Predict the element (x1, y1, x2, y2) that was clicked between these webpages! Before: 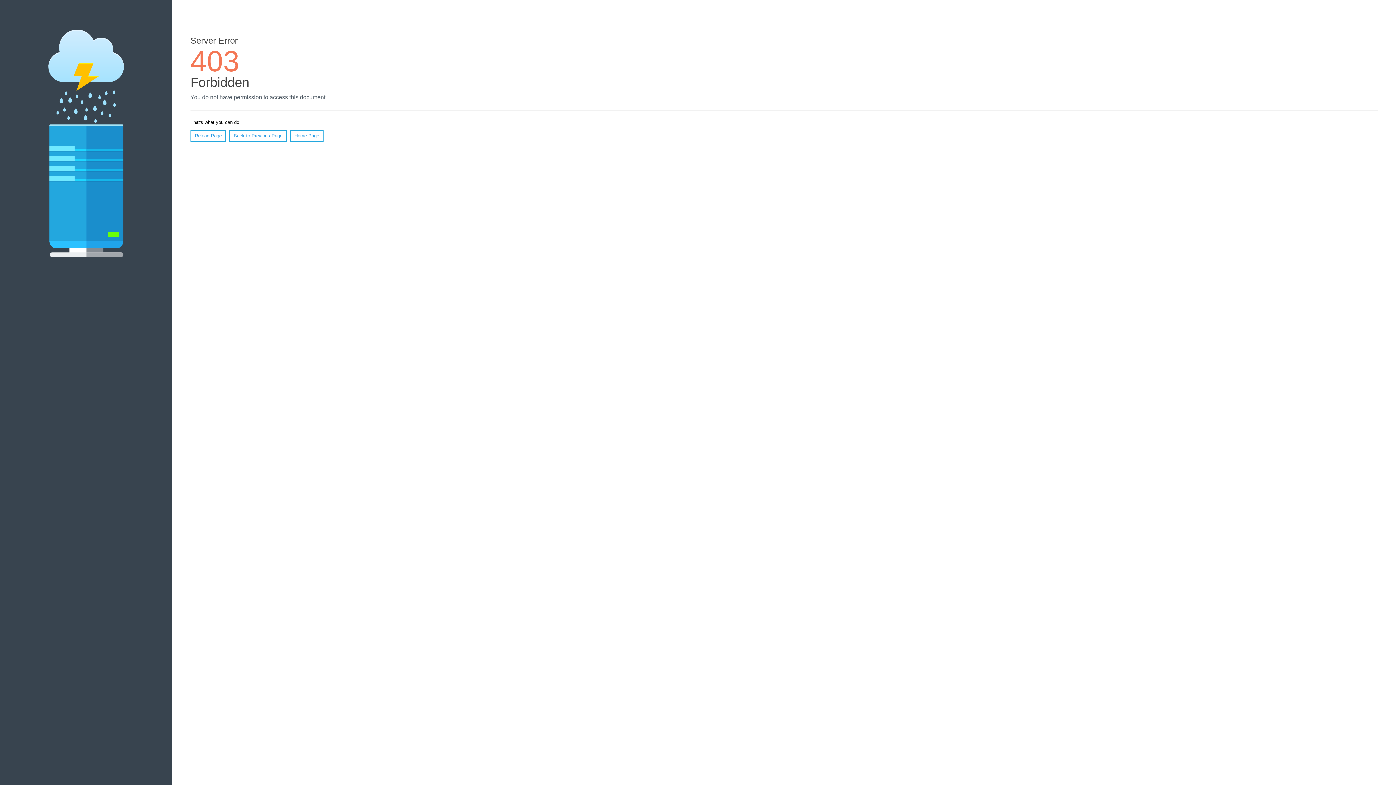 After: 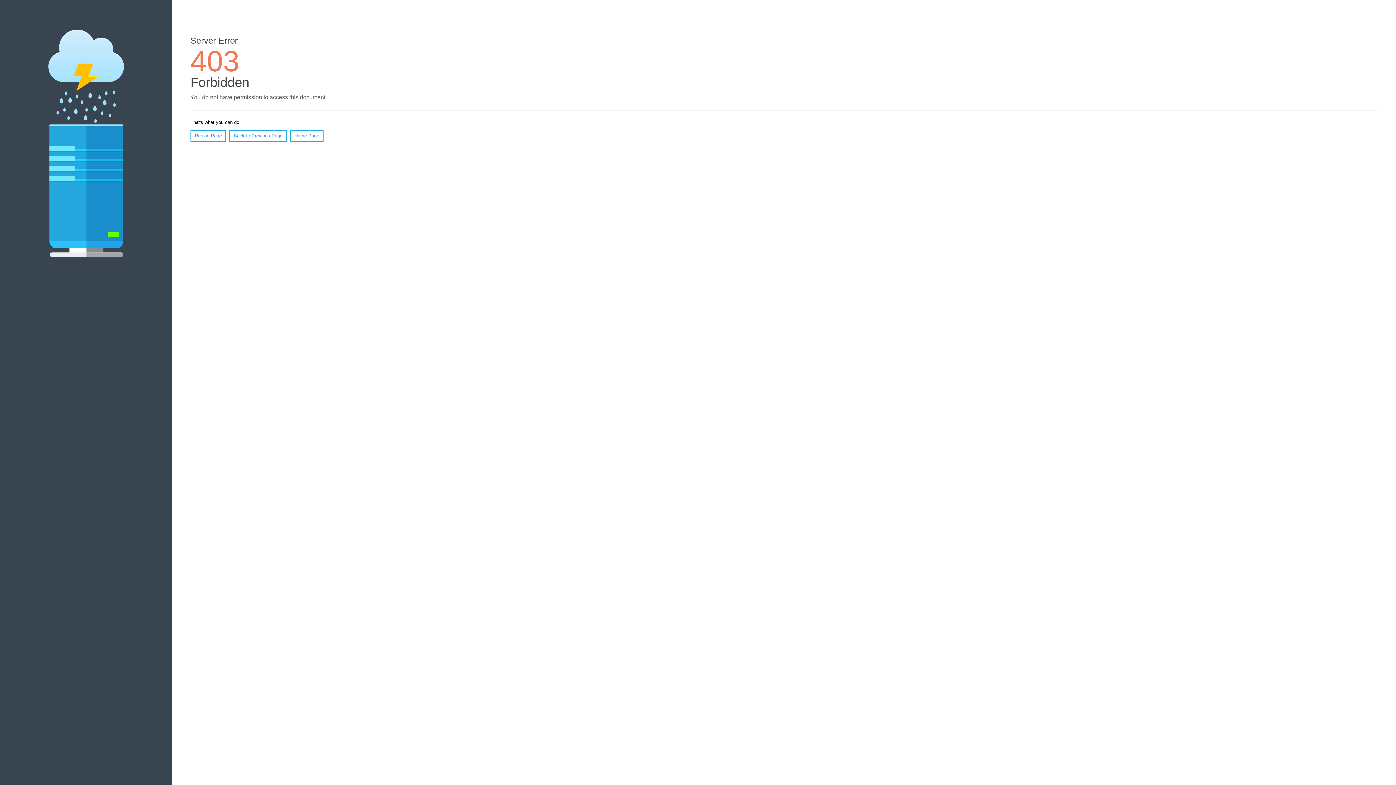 Action: label: Reload Page bbox: (190, 130, 226, 141)